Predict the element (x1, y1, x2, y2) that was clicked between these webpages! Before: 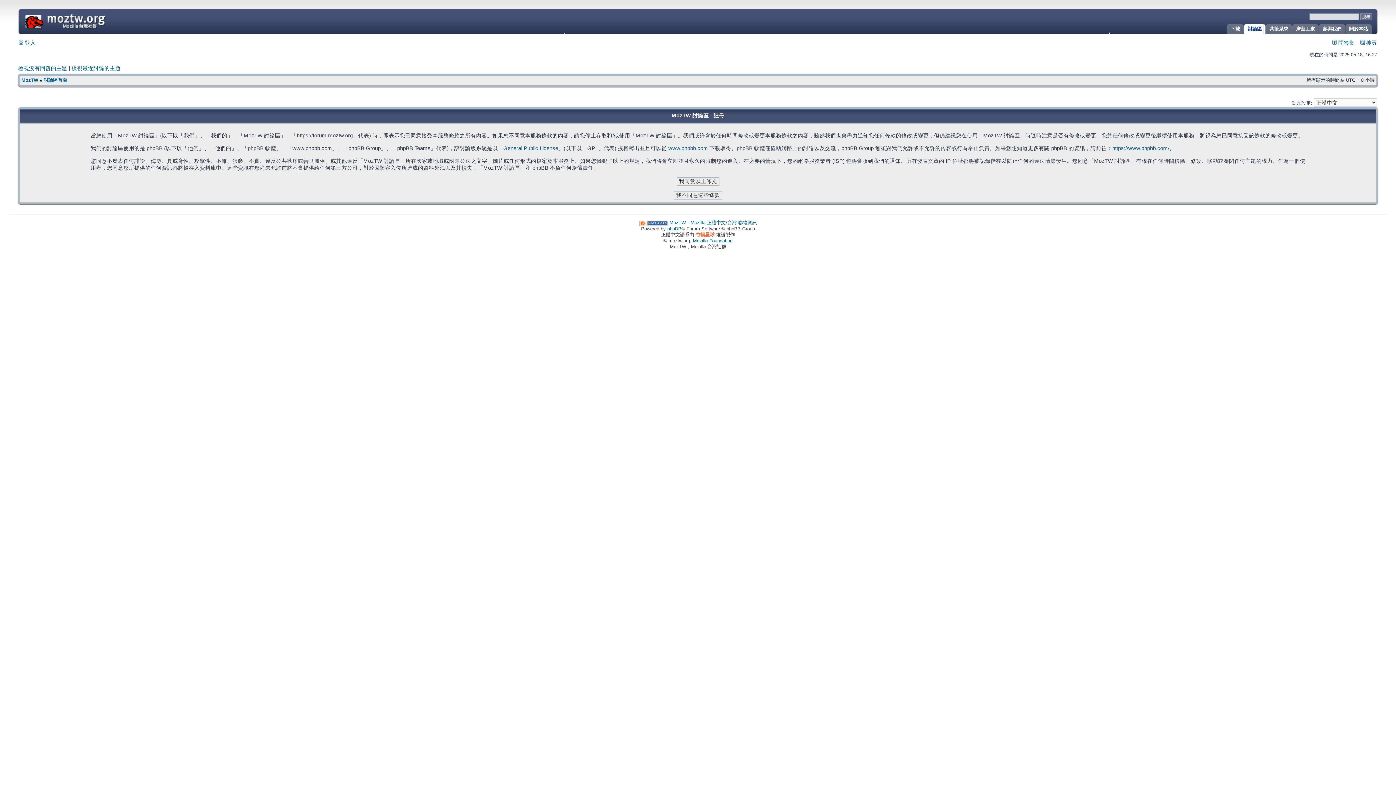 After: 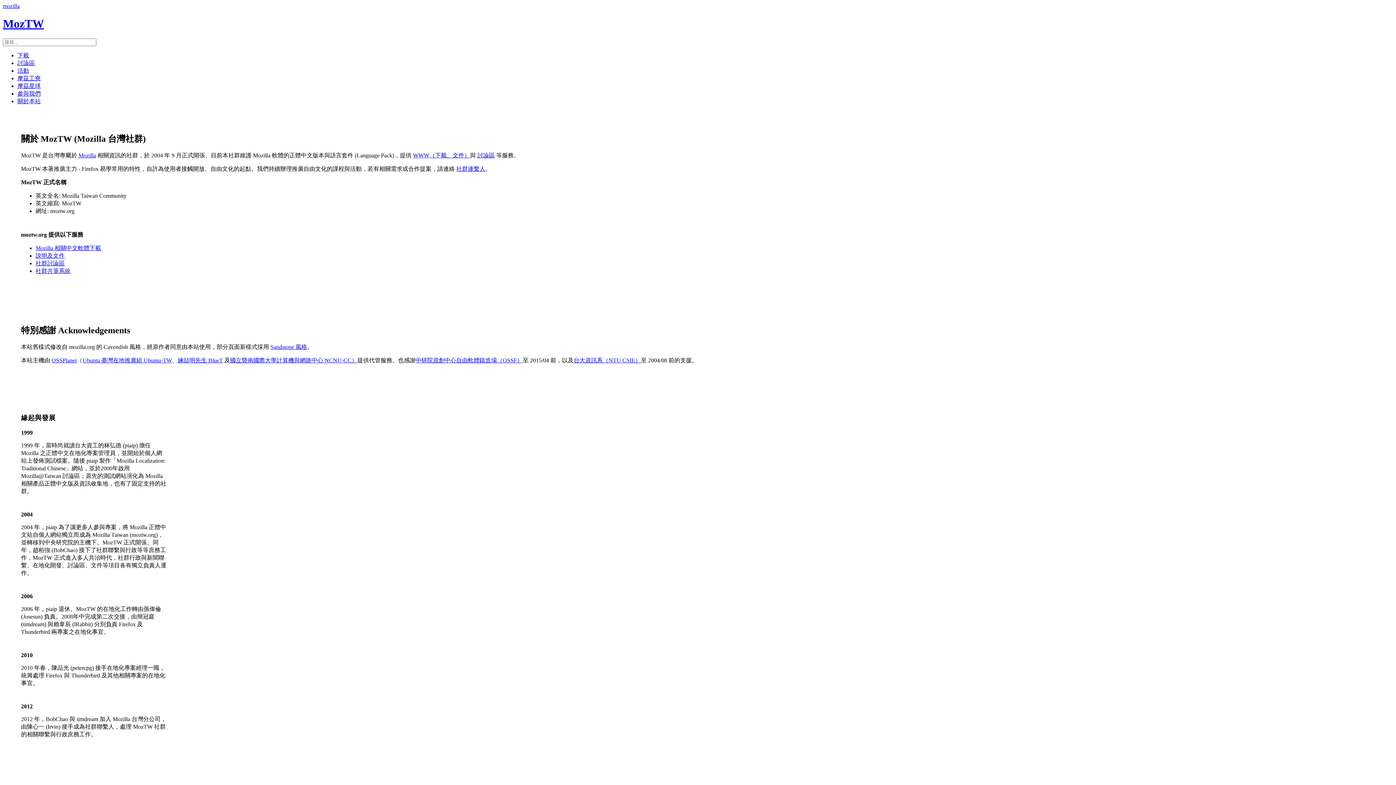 Action: bbox: (738, 219, 757, 225) label: 聯絡資訊